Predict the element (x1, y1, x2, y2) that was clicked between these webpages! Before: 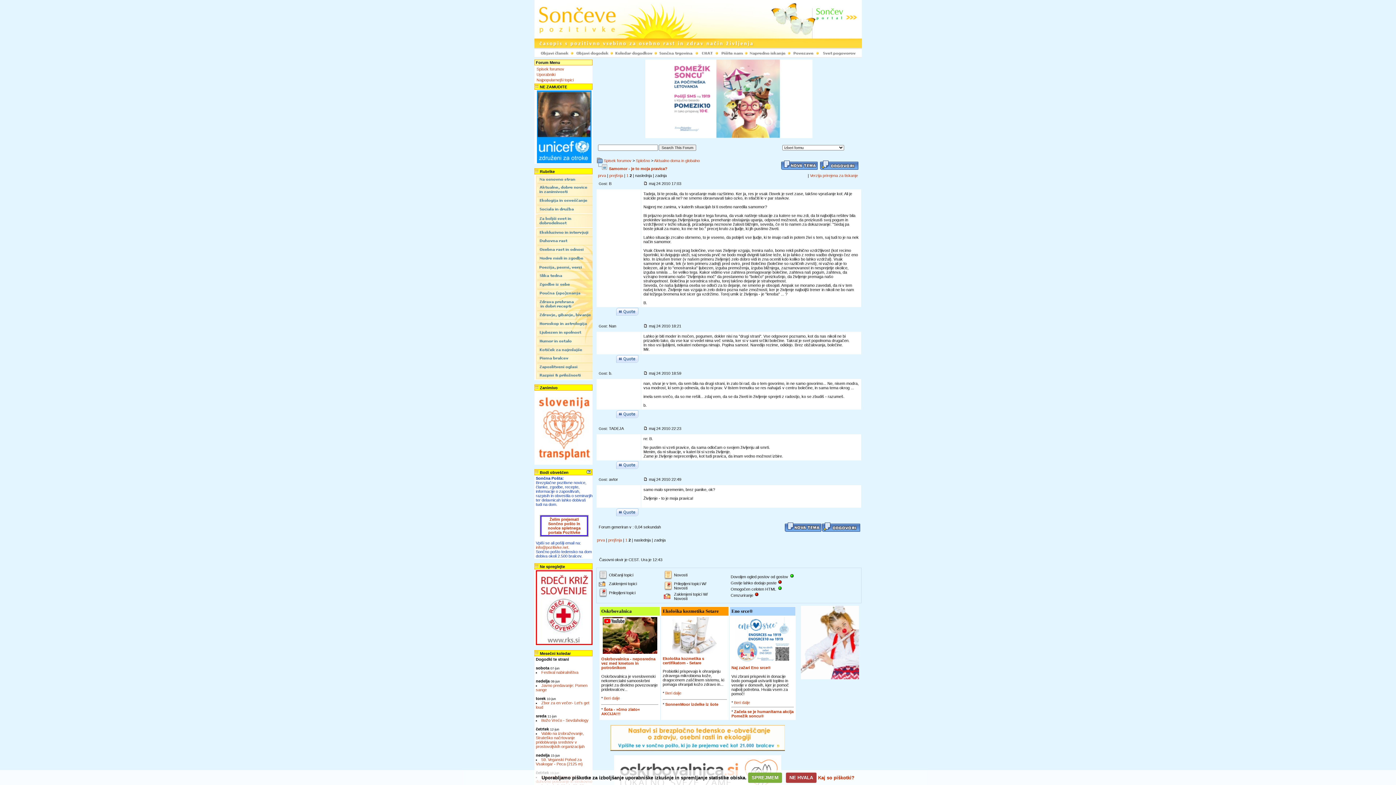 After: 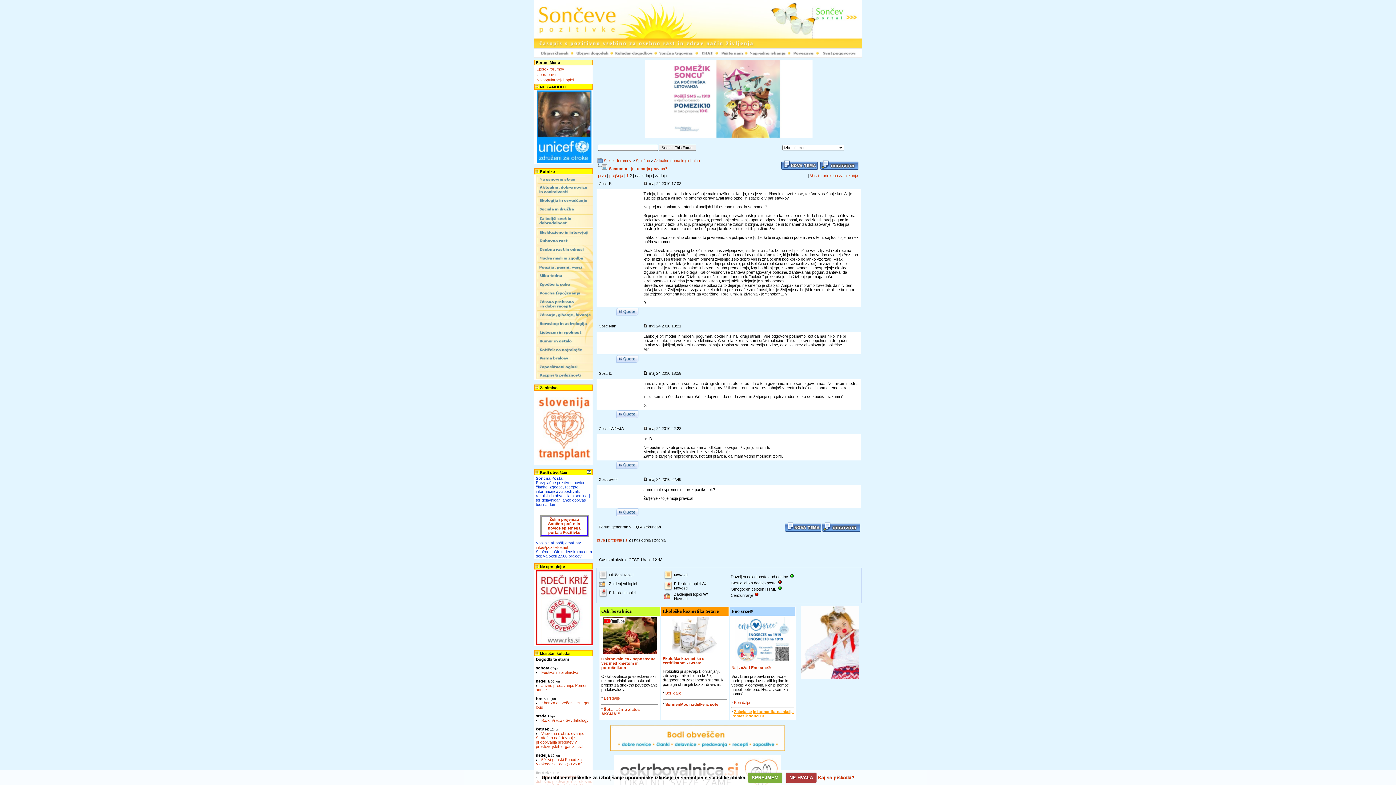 Action: bbox: (731, 709, 793, 718) label: Začela se je humanitarna akcija Pomežik soncu®